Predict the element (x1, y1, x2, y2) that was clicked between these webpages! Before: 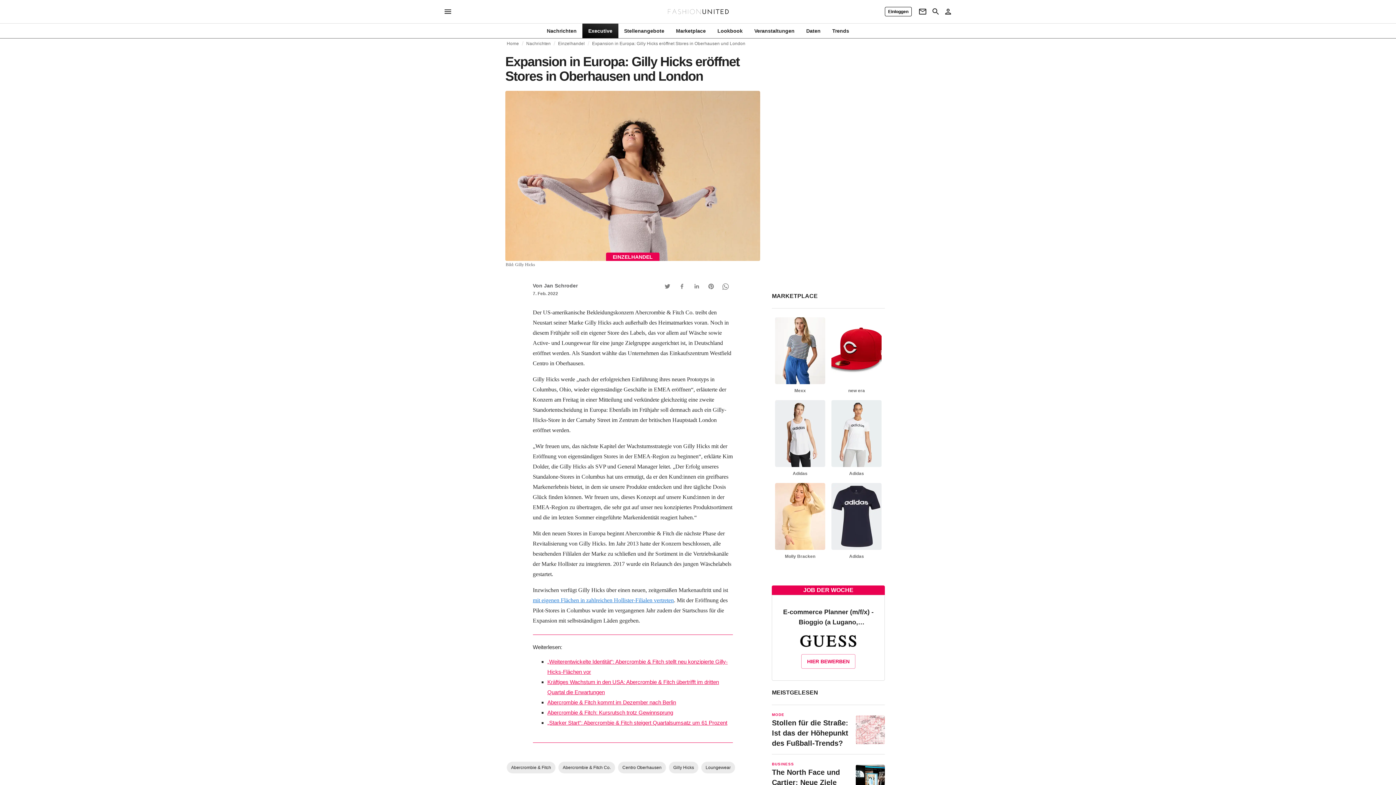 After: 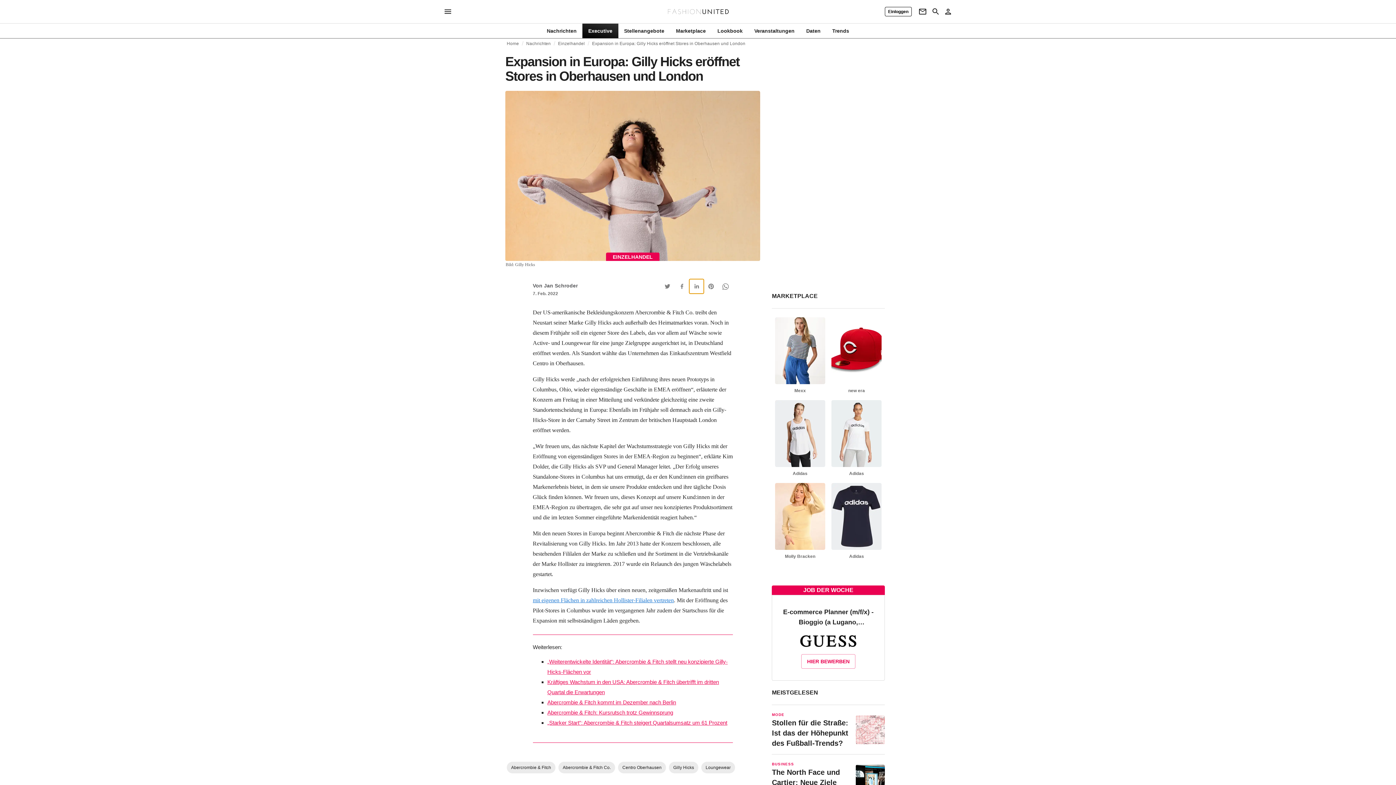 Action: label: Linkedin Button bbox: (689, 279, 703, 293)